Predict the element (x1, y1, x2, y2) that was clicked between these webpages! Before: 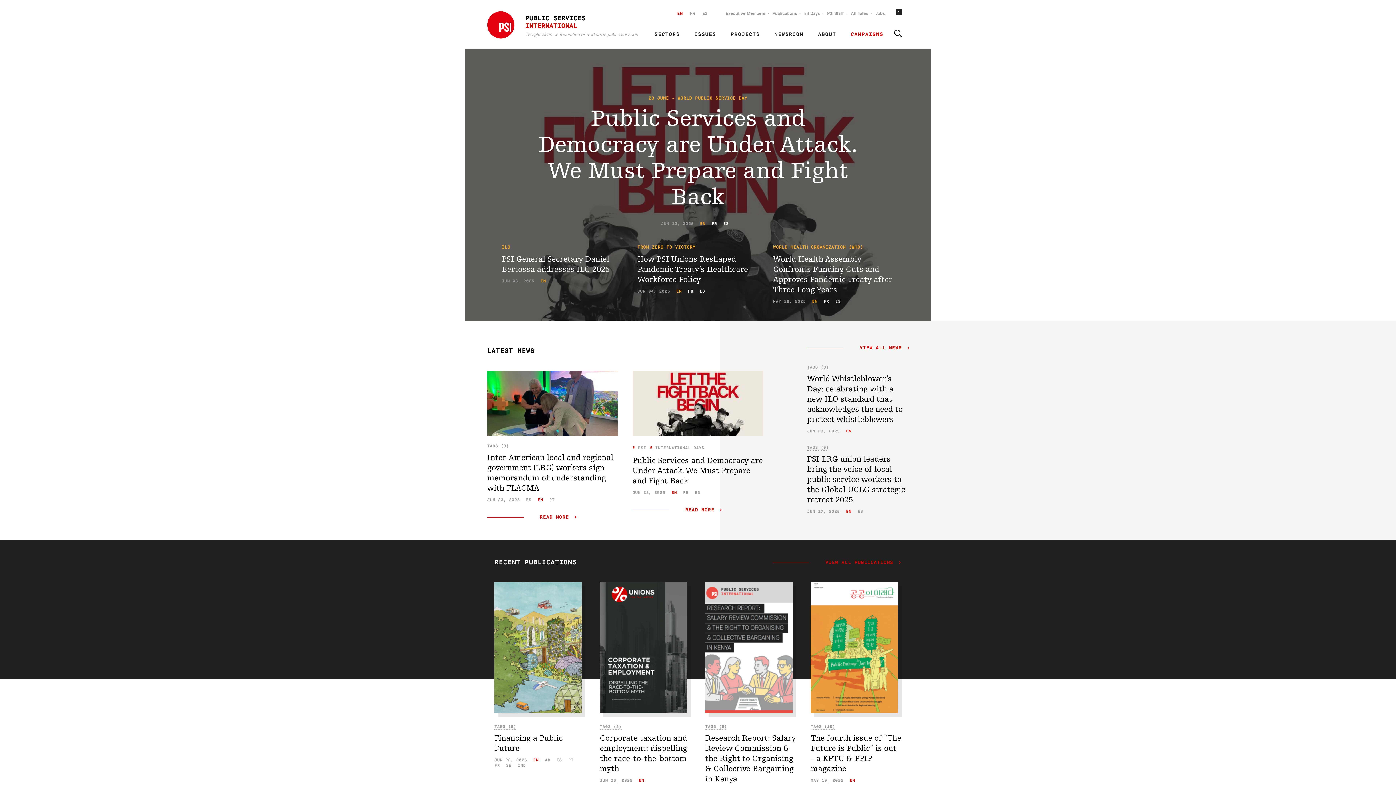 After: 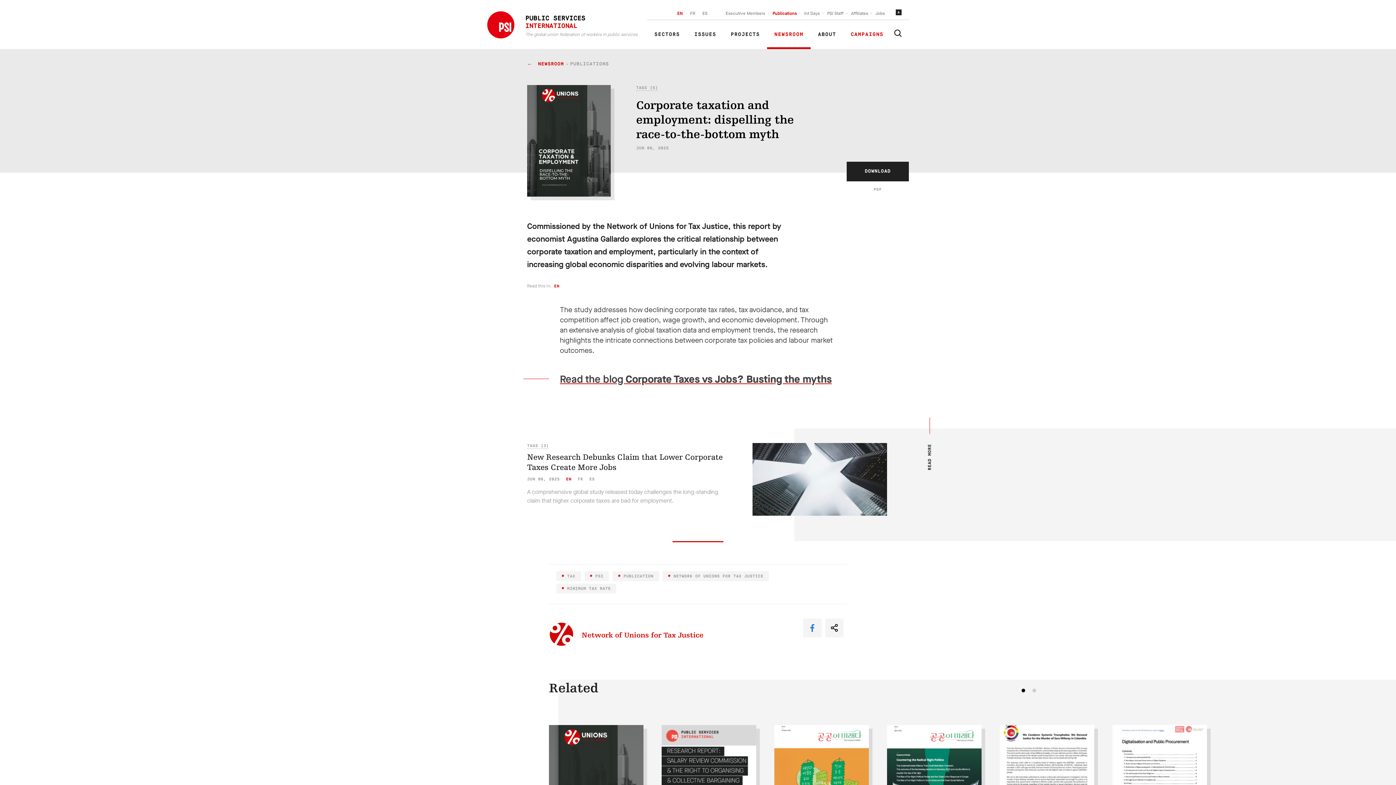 Action: label: Corporate taxation and employment: dispelling the race-to-the-bottom myth bbox: (600, 734, 687, 773)